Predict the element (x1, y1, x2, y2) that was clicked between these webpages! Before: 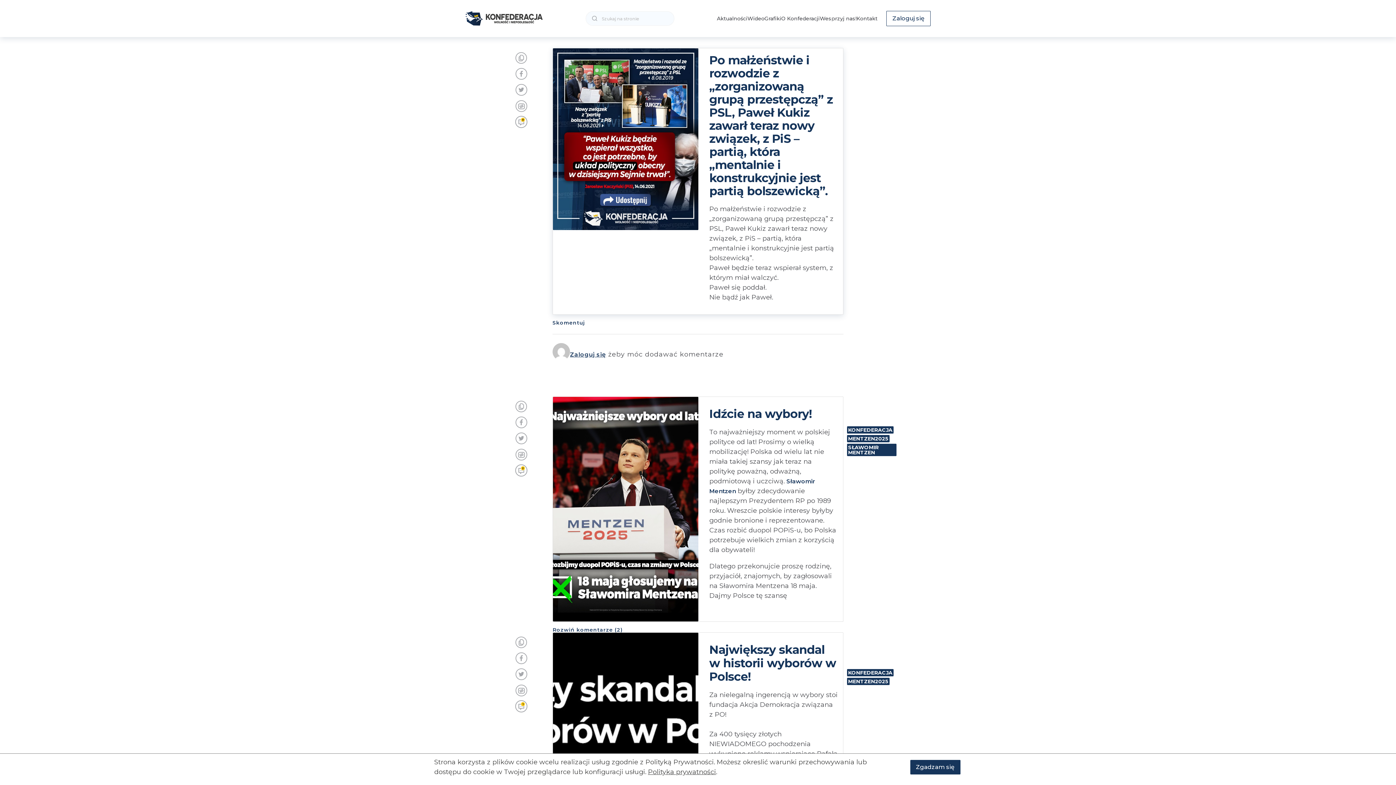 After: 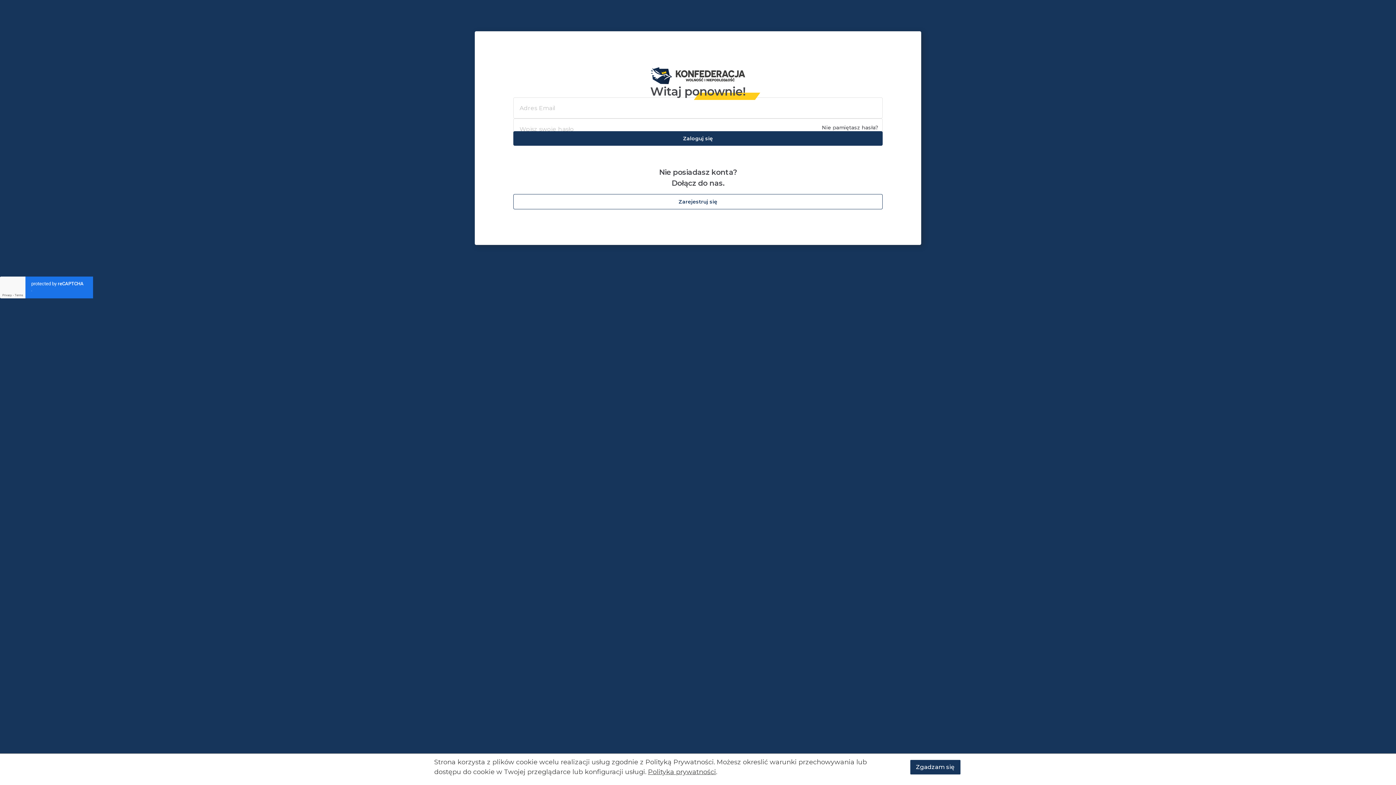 Action: bbox: (886, 10, 930, 26) label: Zaloguj się